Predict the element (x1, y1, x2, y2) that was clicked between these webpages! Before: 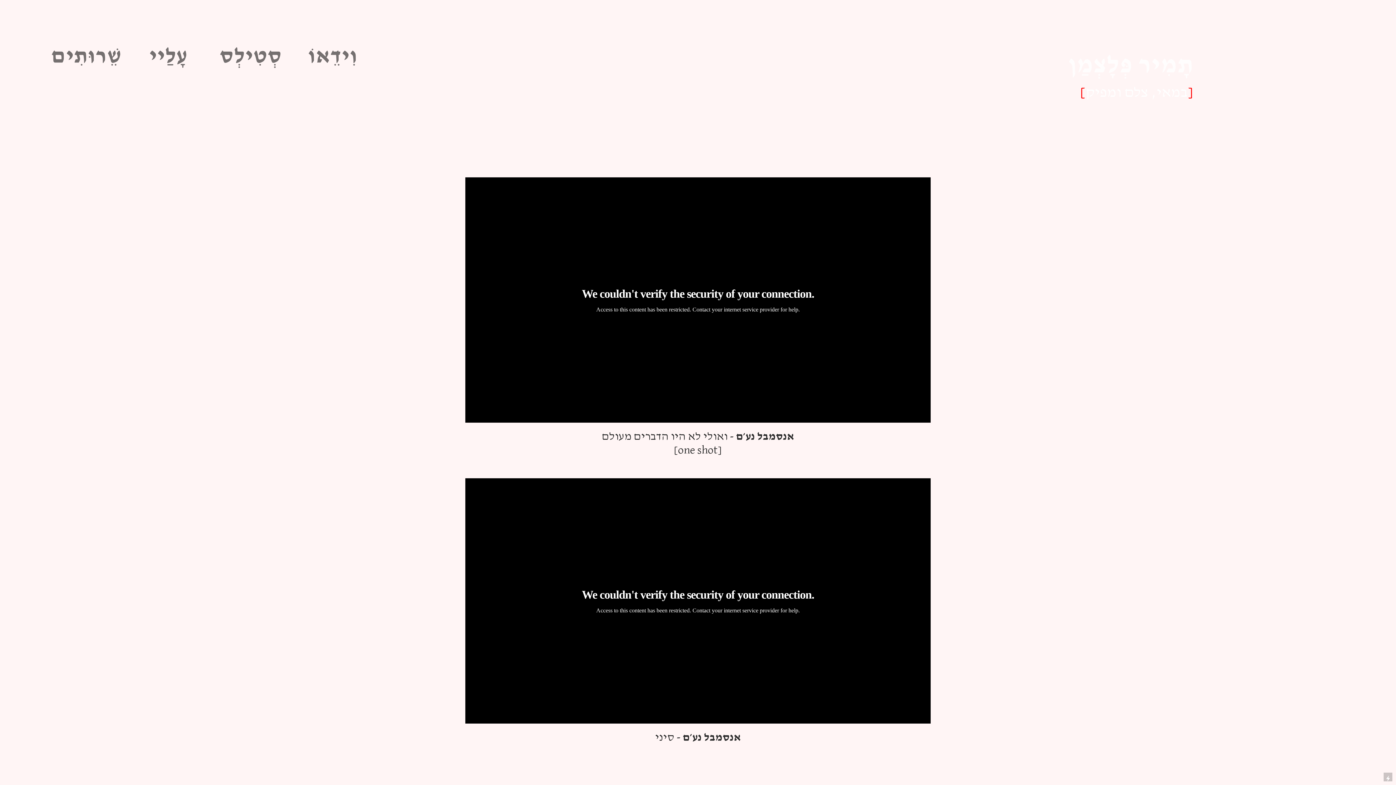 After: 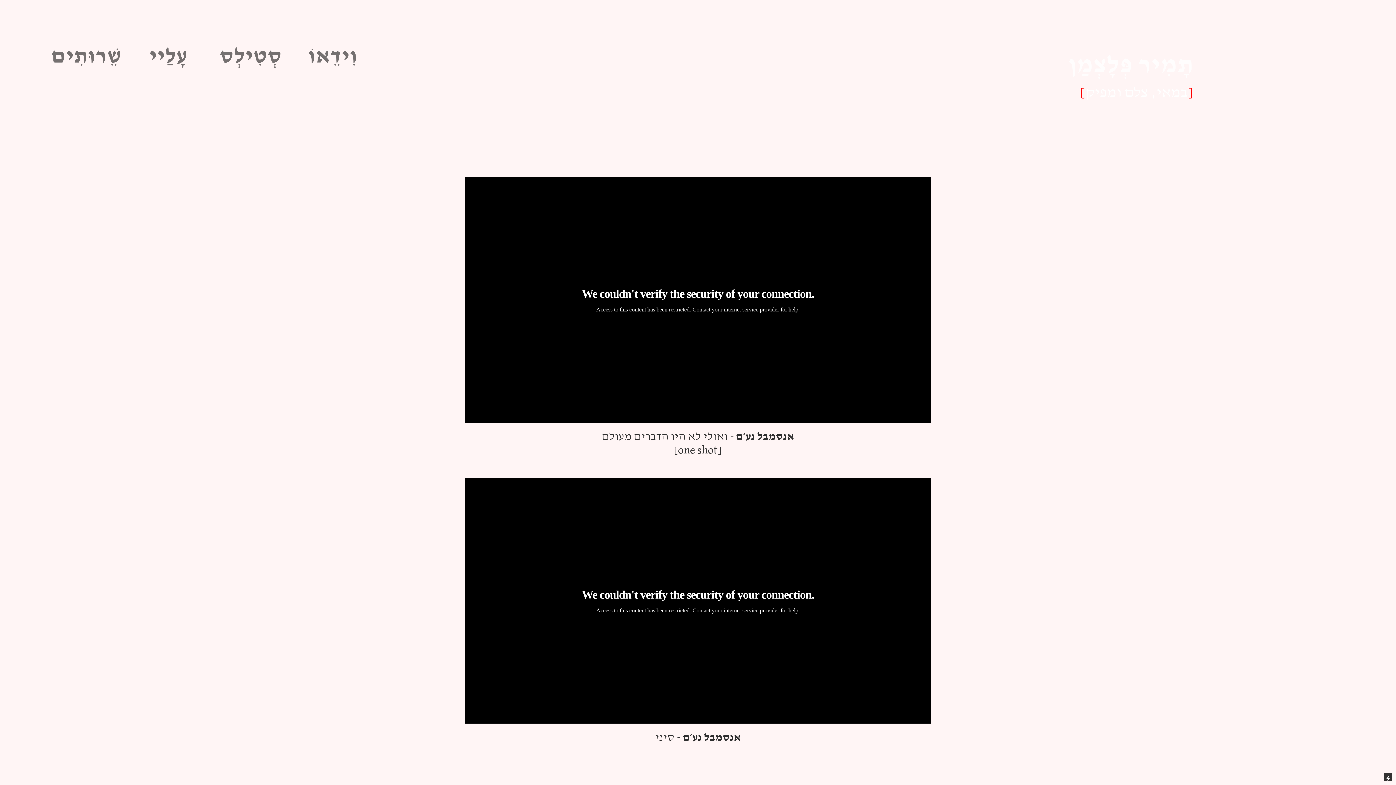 Action: bbox: (1384, 773, 1392, 781)